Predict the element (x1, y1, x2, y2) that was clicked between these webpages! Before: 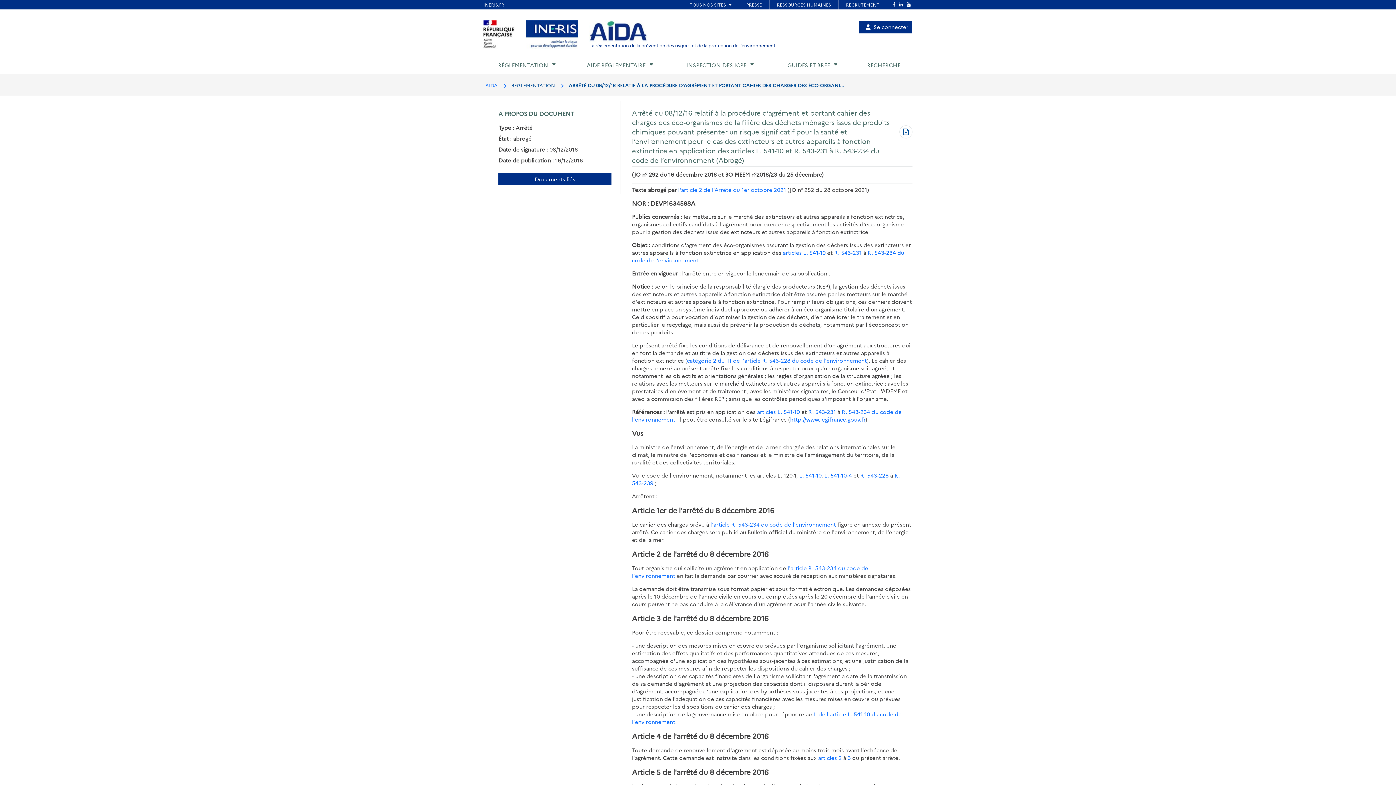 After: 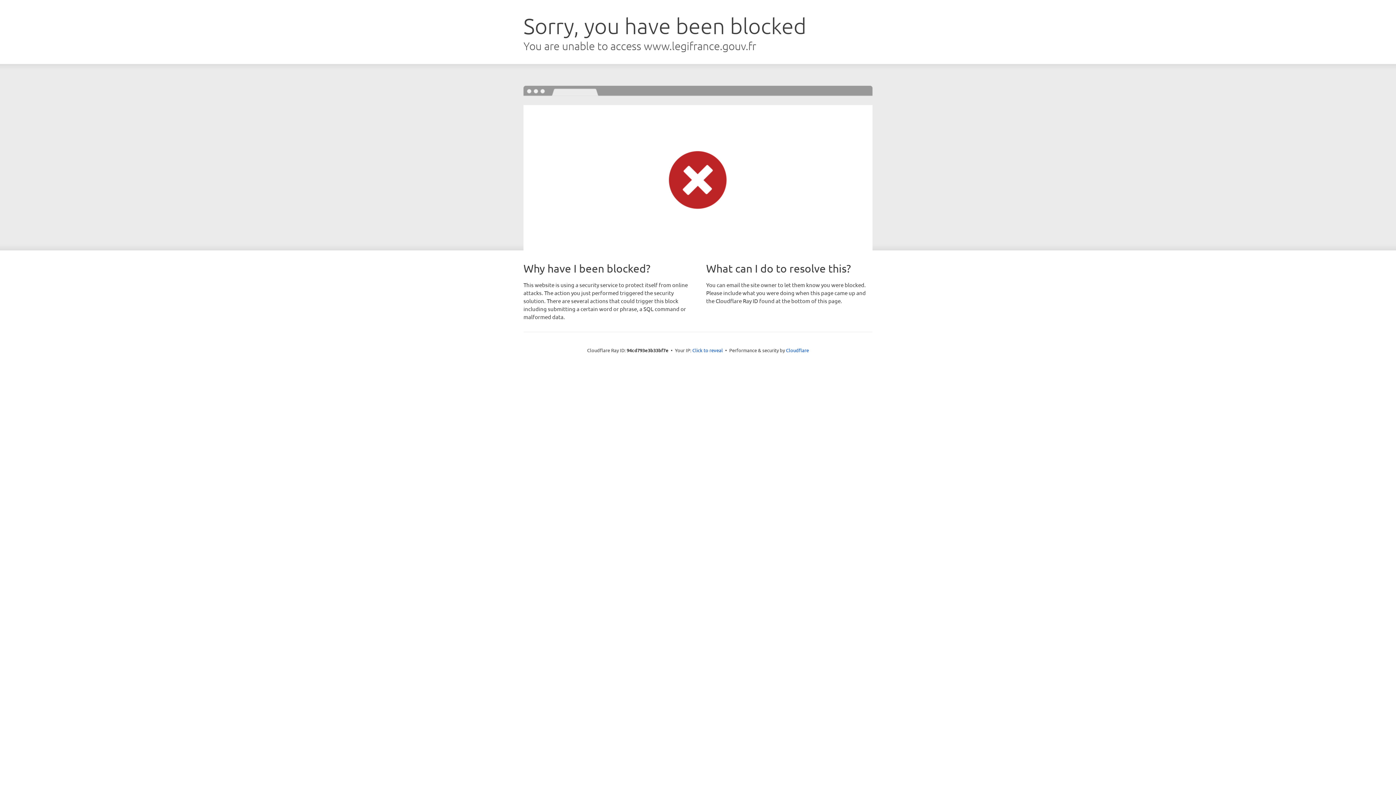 Action: bbox: (790, 415, 865, 423) label: http://www.legifrance.gouv.fr